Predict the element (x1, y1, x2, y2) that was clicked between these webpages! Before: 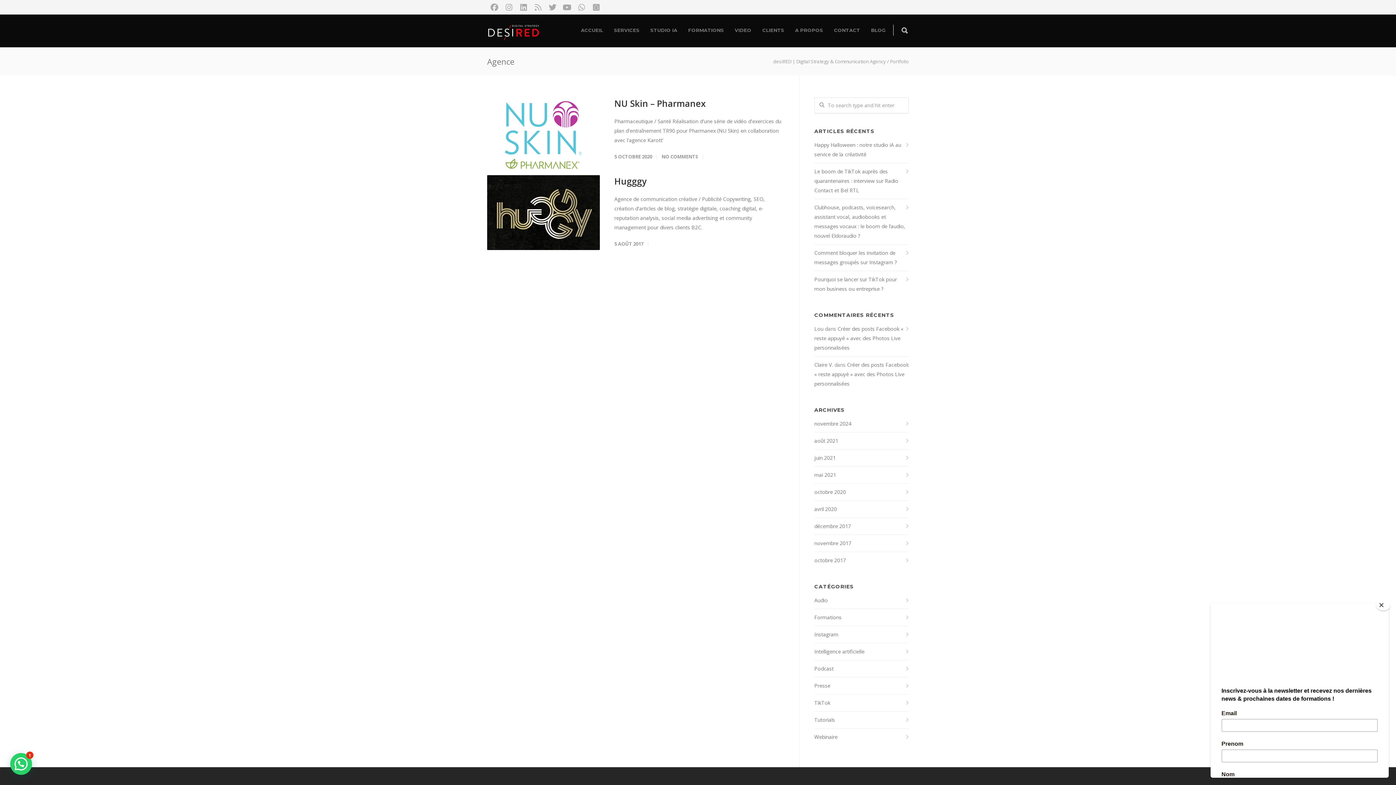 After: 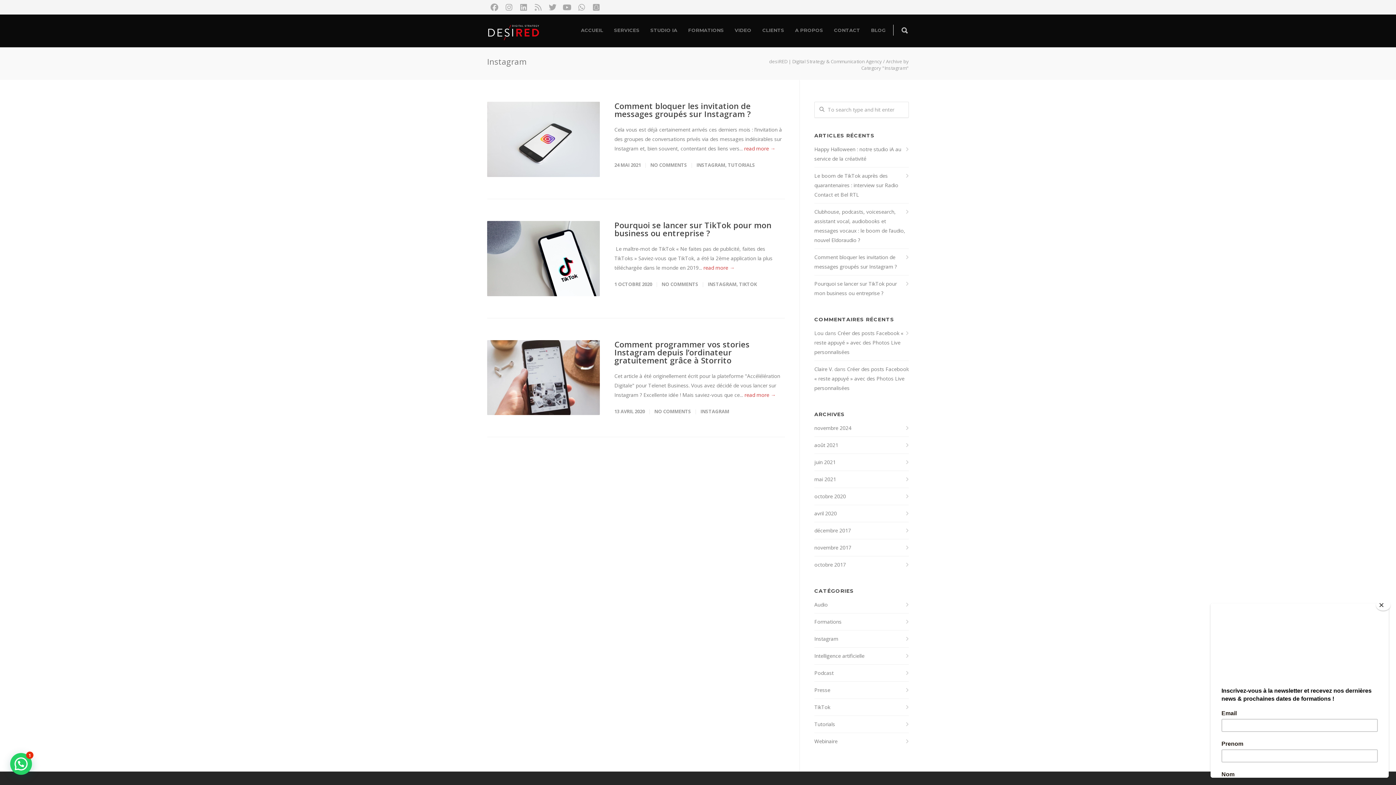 Action: bbox: (814, 630, 909, 639) label: Instagram